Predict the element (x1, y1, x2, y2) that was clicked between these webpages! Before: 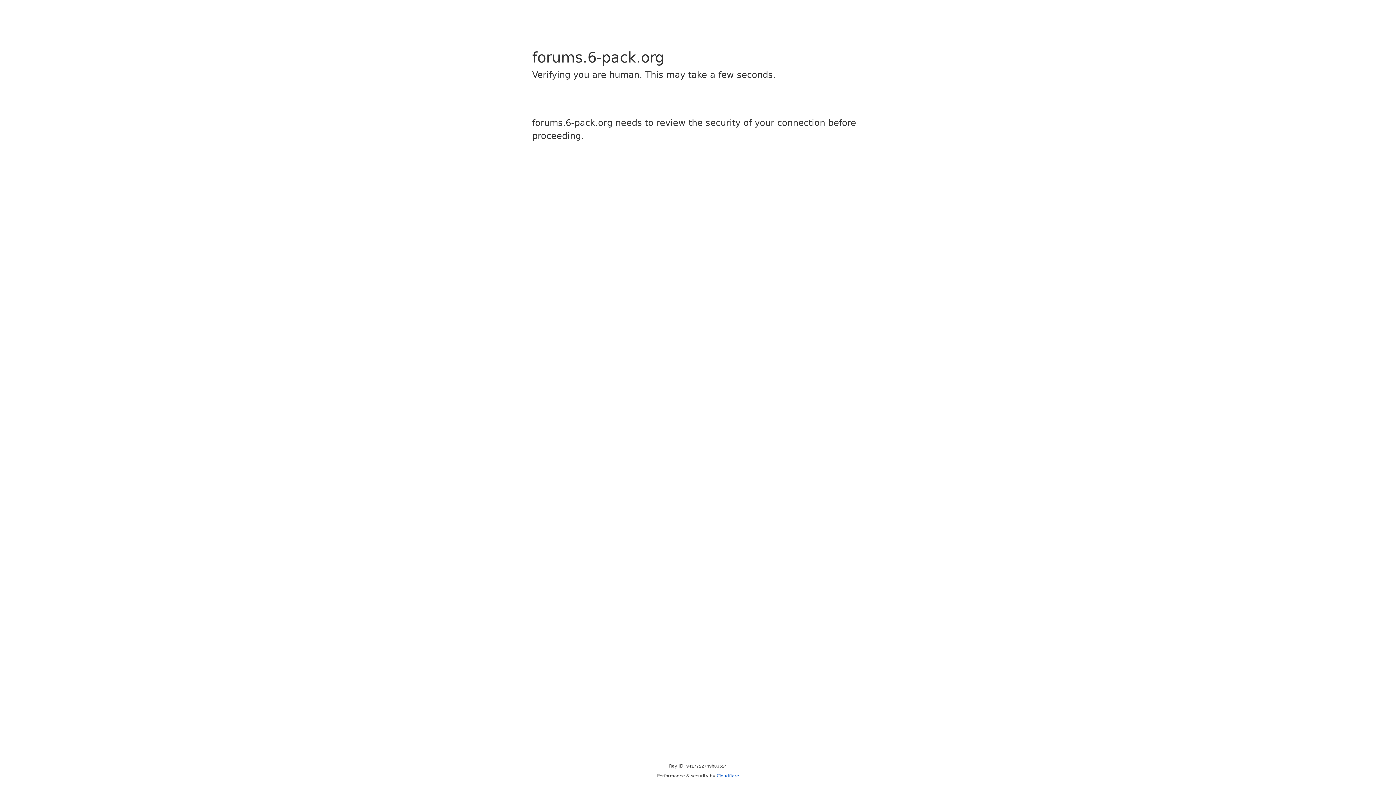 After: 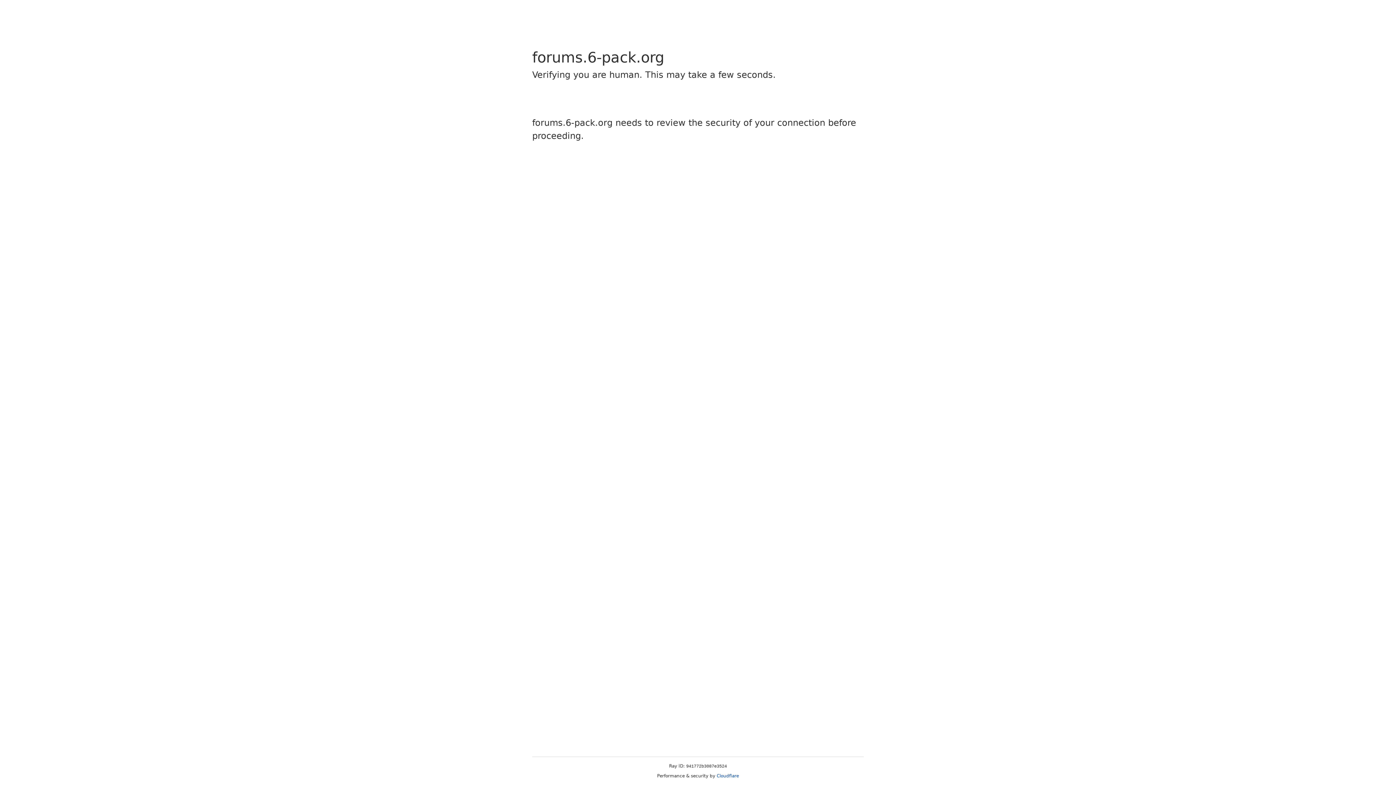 Action: bbox: (716, 773, 739, 778) label: Cloudflare